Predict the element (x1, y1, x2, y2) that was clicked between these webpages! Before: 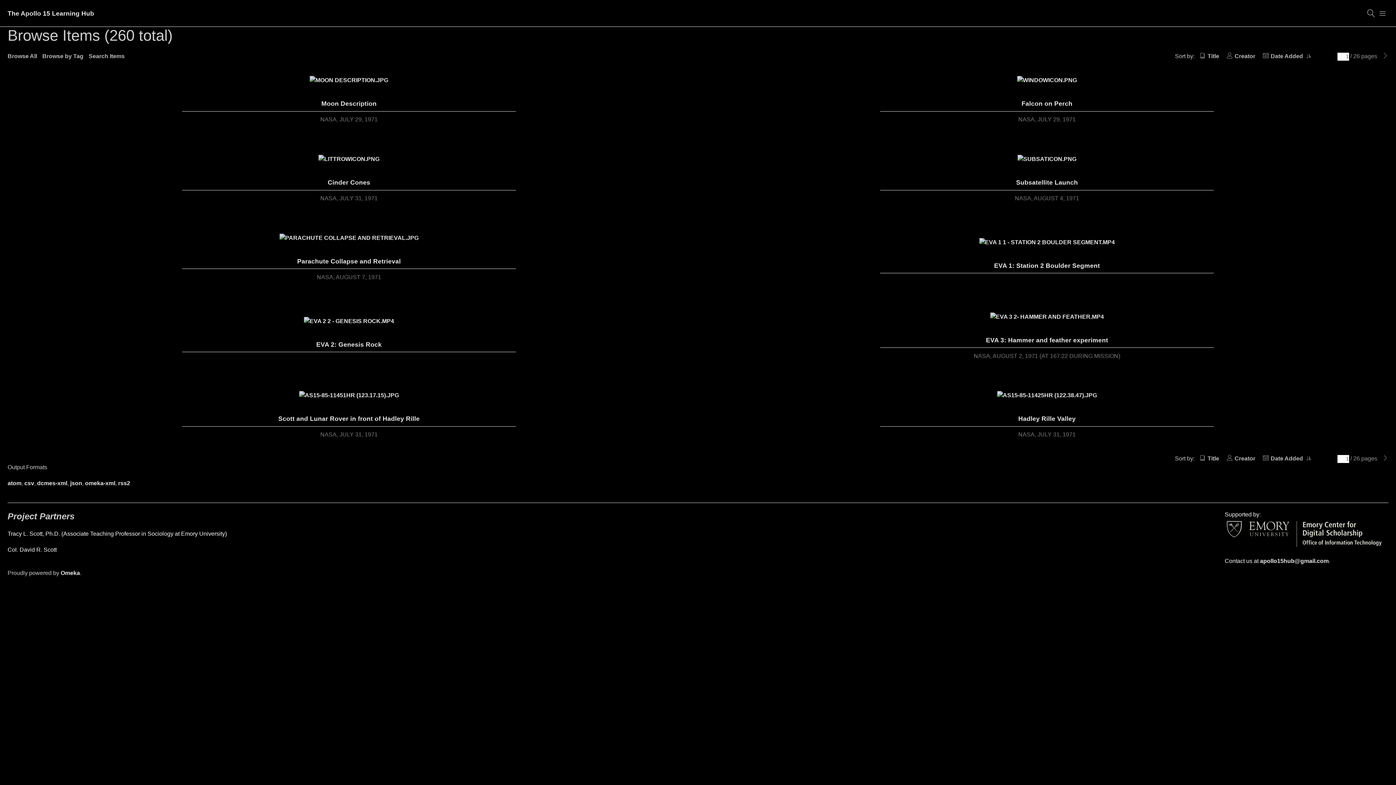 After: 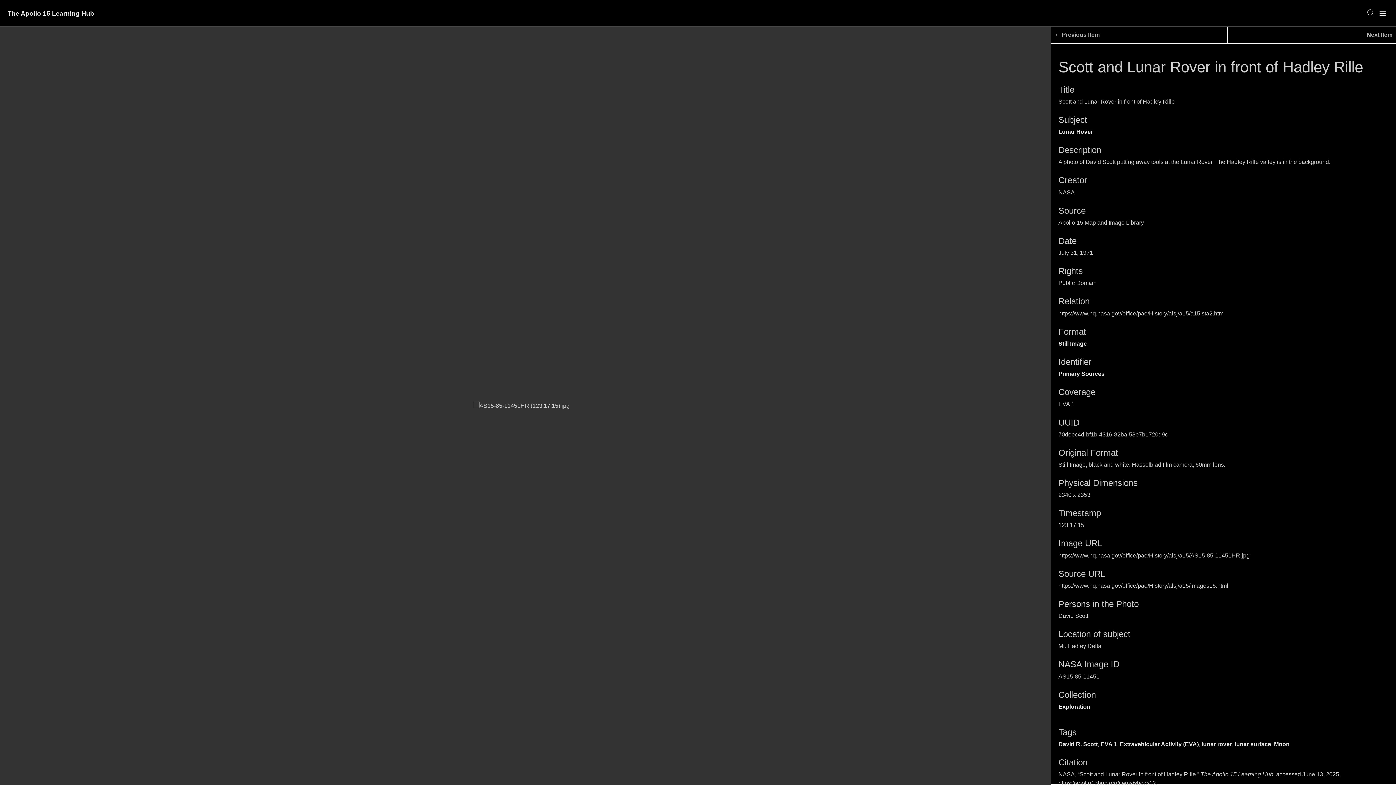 Action: label: Scott and Lunar Rover in front of Hadley Rille bbox: (278, 415, 419, 422)